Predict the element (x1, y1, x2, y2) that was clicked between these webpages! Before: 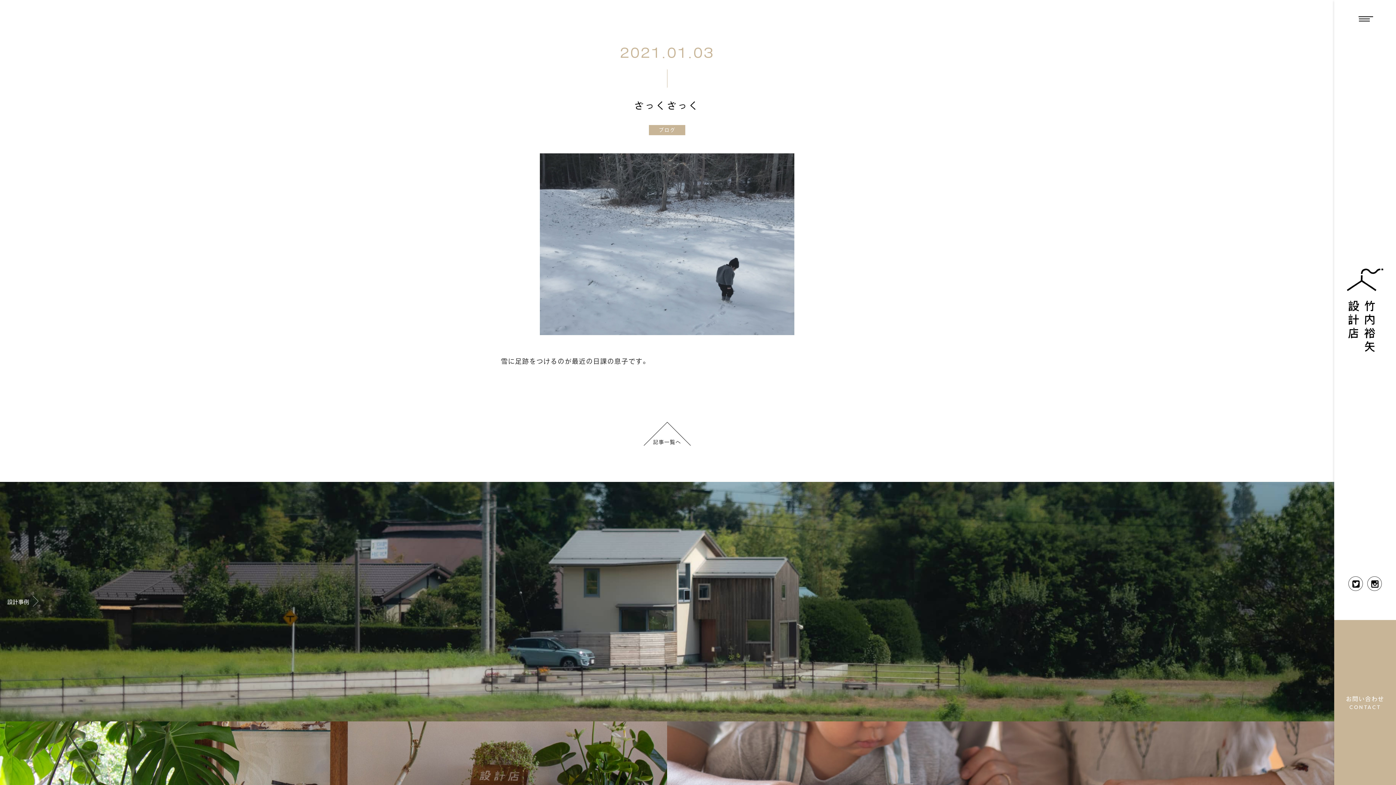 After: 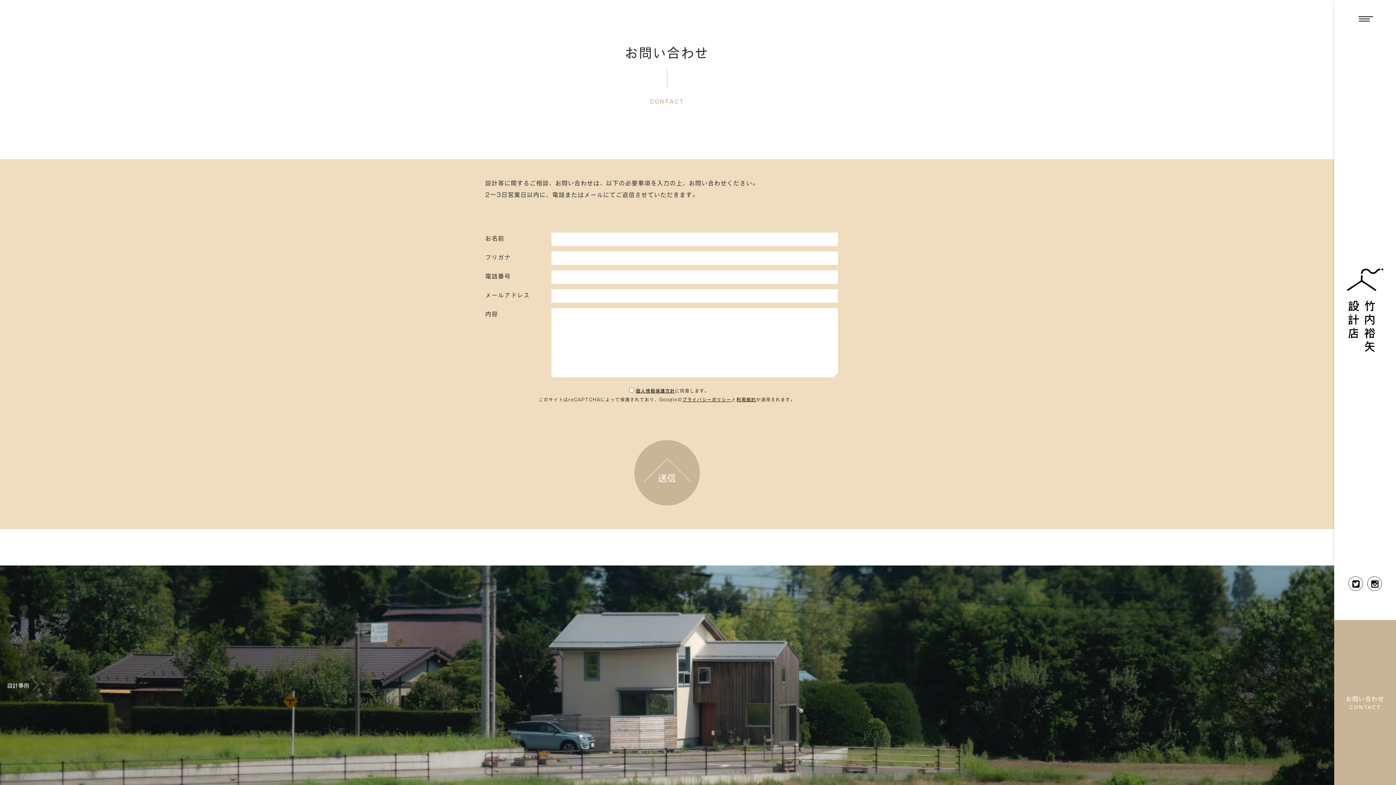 Action: bbox: (1334, 620, 1396, 785) label: お問い合わせ